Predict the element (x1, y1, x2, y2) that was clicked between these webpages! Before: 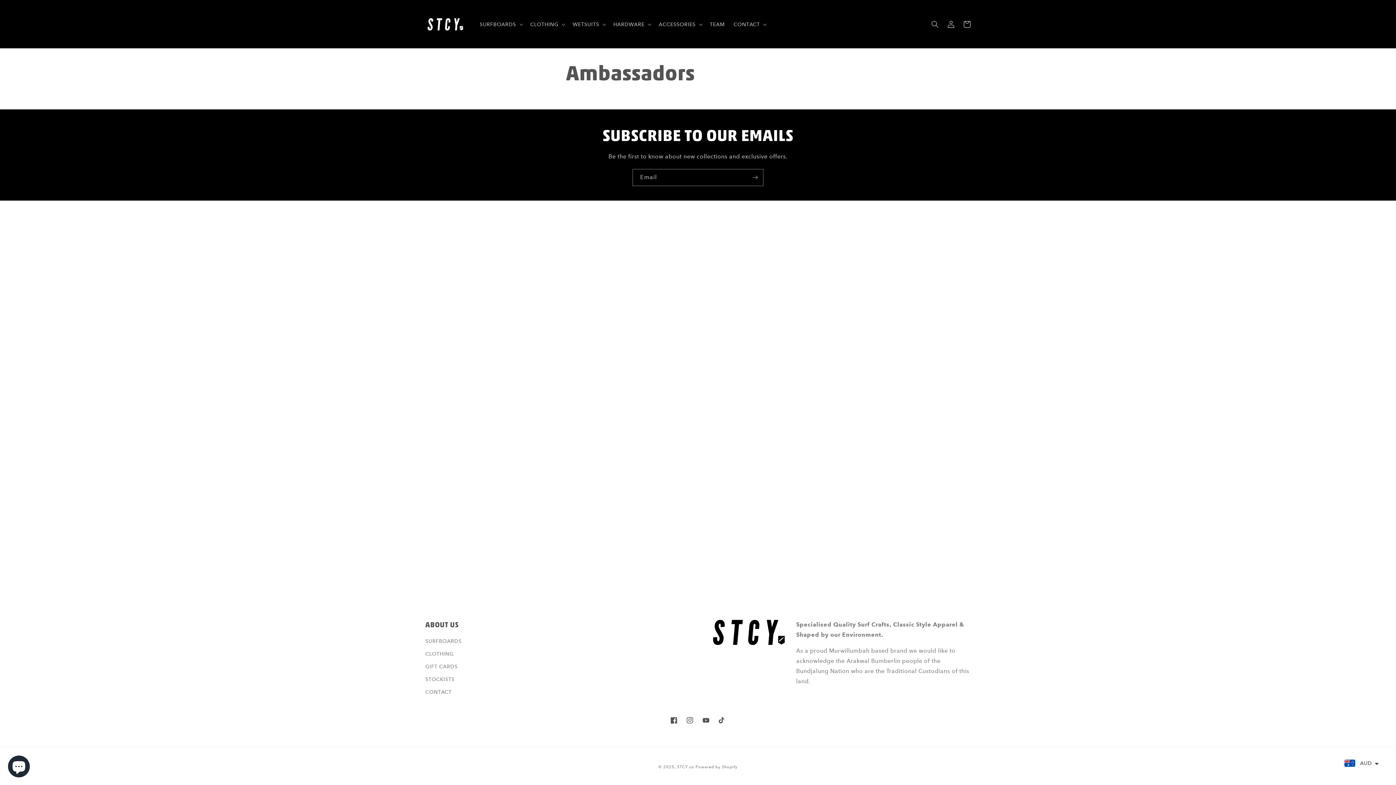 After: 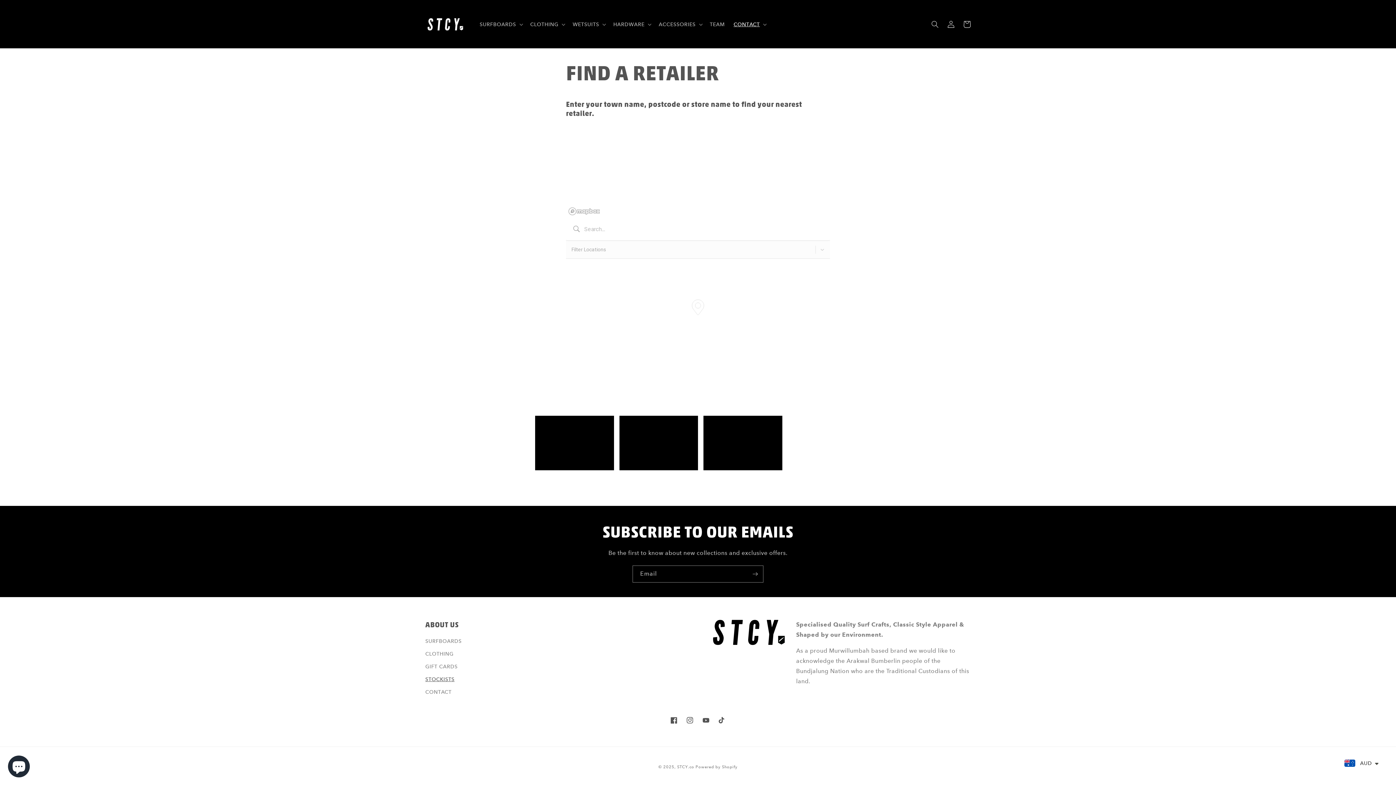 Action: label: STOCKISTS bbox: (425, 673, 454, 686)